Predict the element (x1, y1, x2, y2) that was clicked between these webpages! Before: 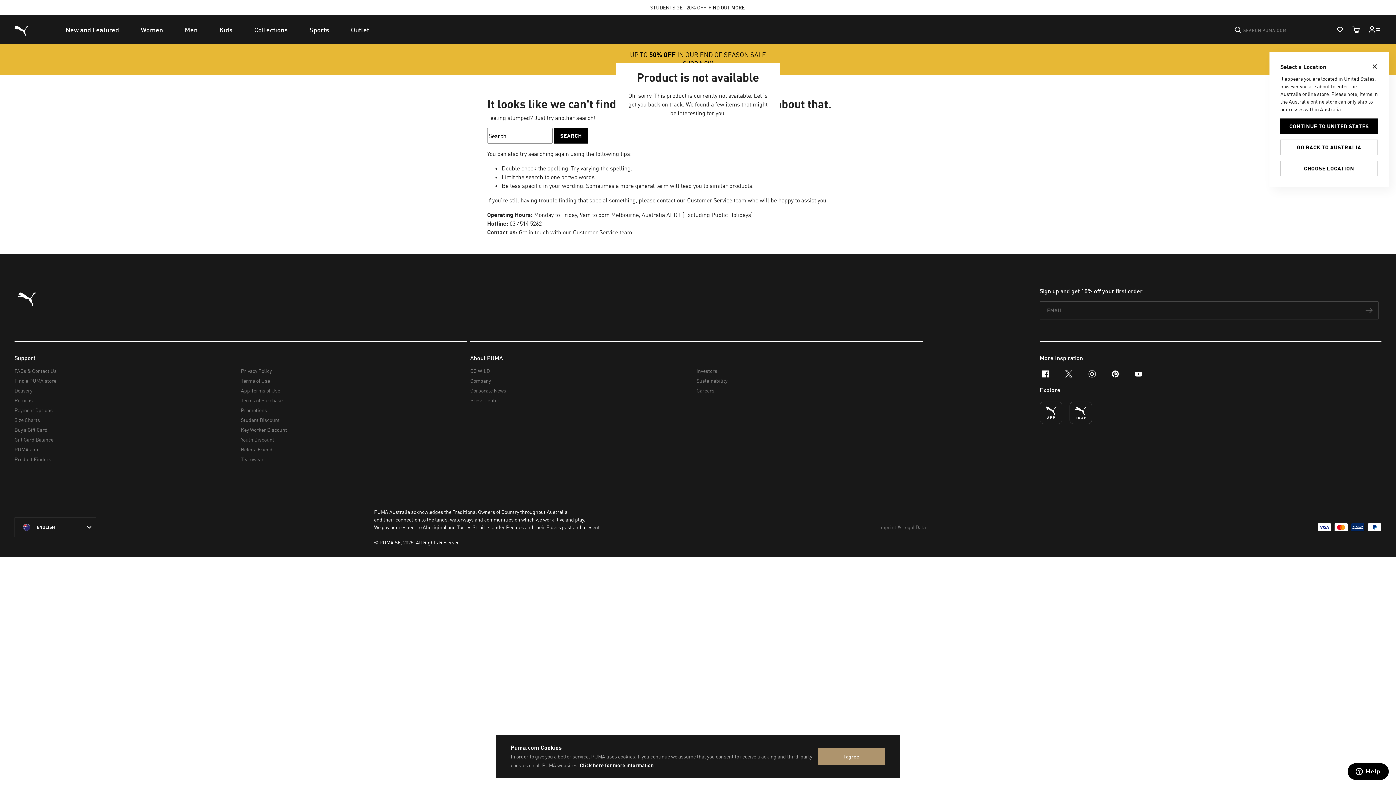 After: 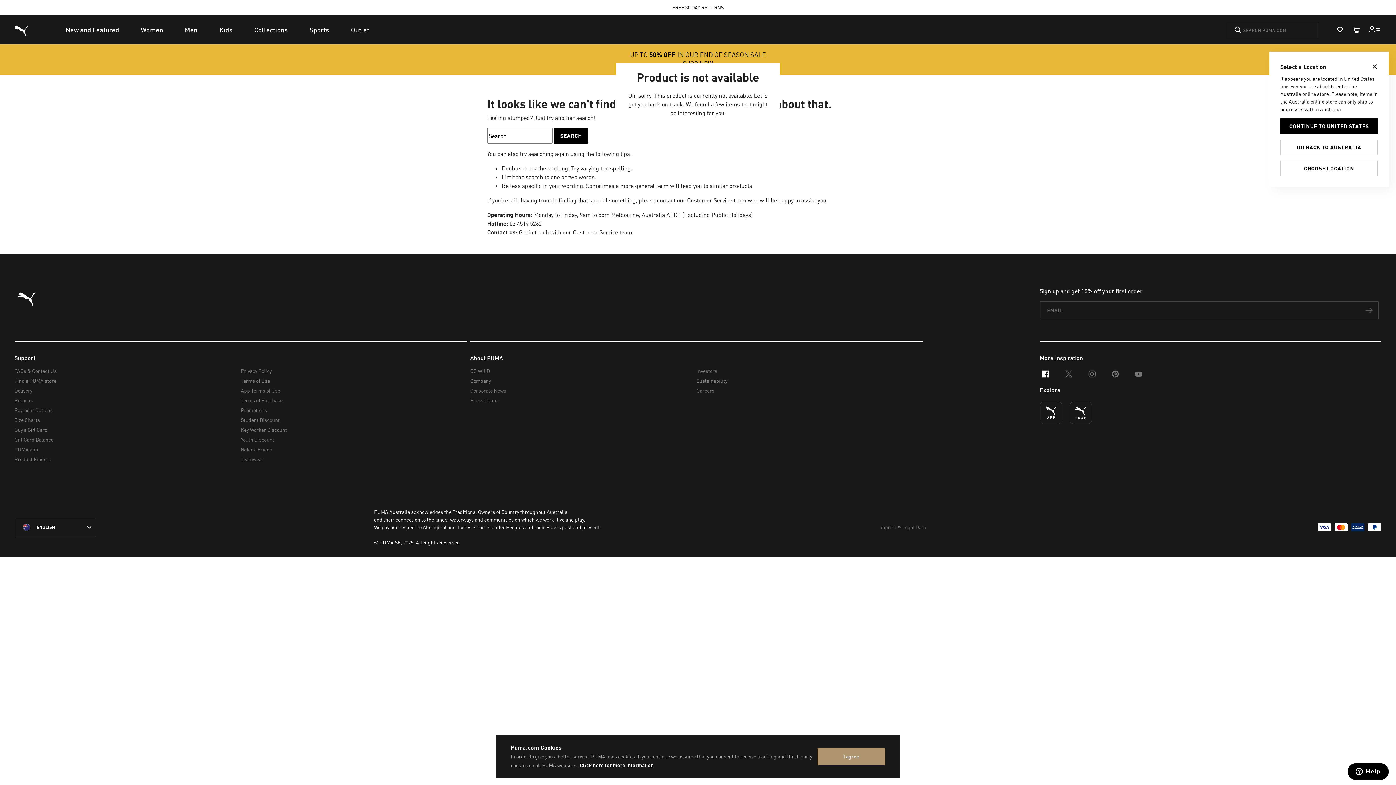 Action: label: facebook bbox: (1034, 370, 1057, 393)